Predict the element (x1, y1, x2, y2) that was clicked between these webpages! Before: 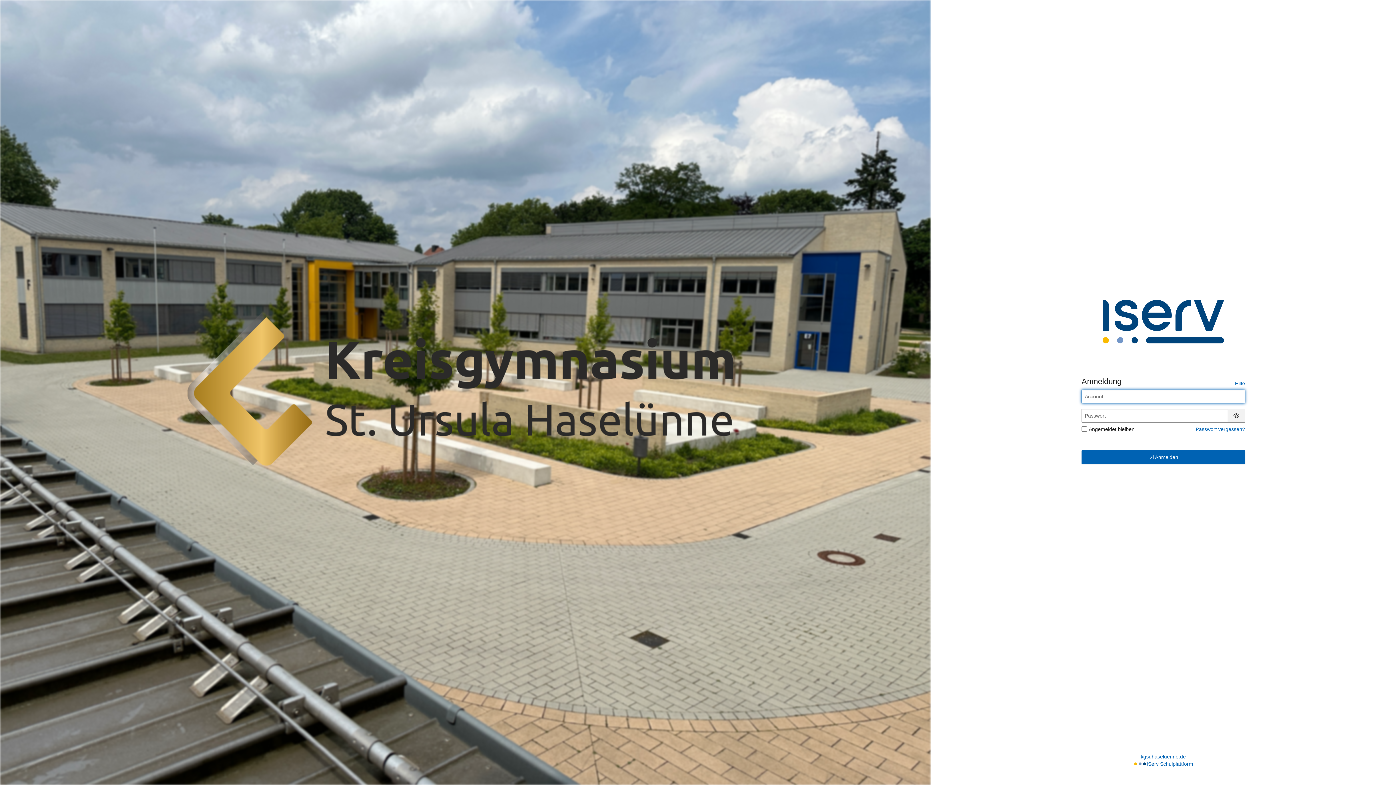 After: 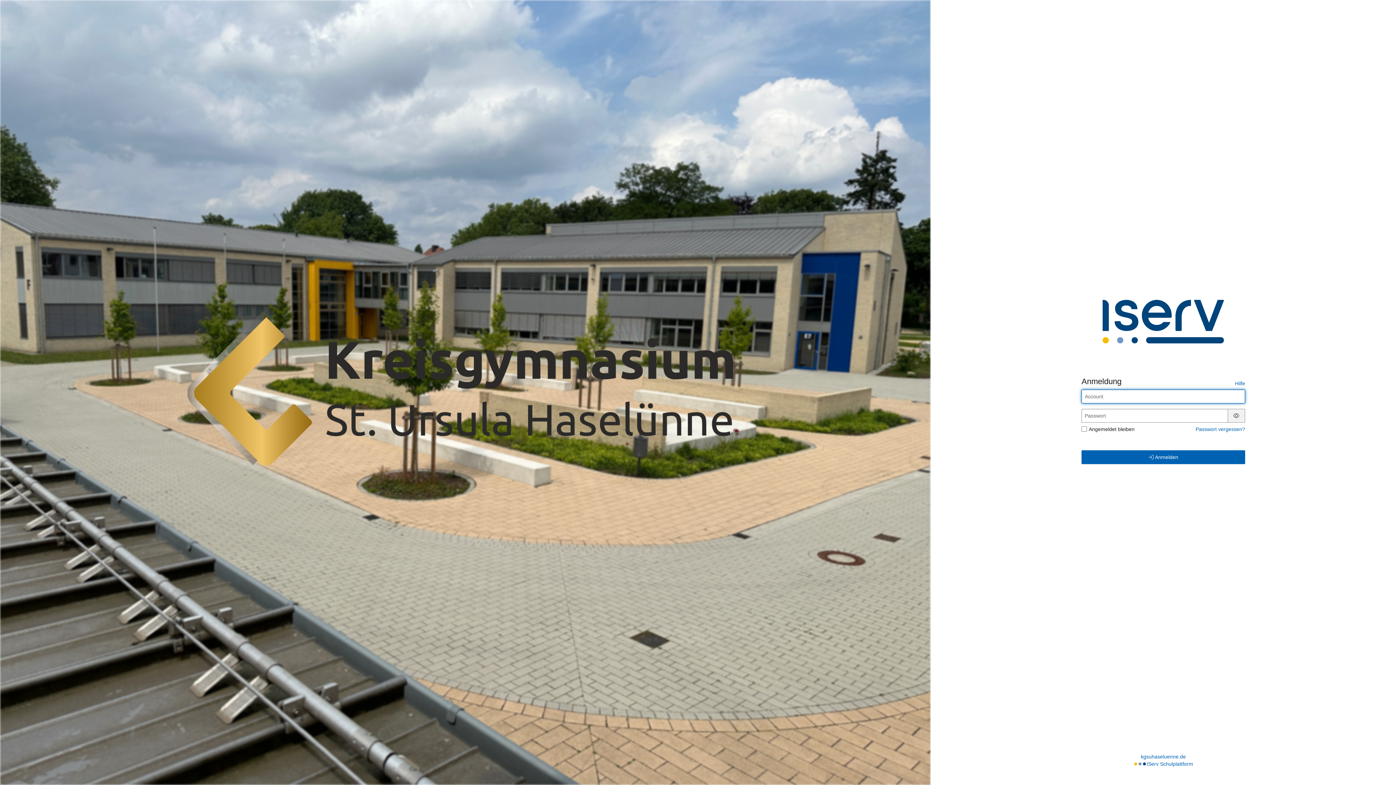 Action: label: kgsuhaseluenne.de bbox: (1141, 753, 1186, 760)